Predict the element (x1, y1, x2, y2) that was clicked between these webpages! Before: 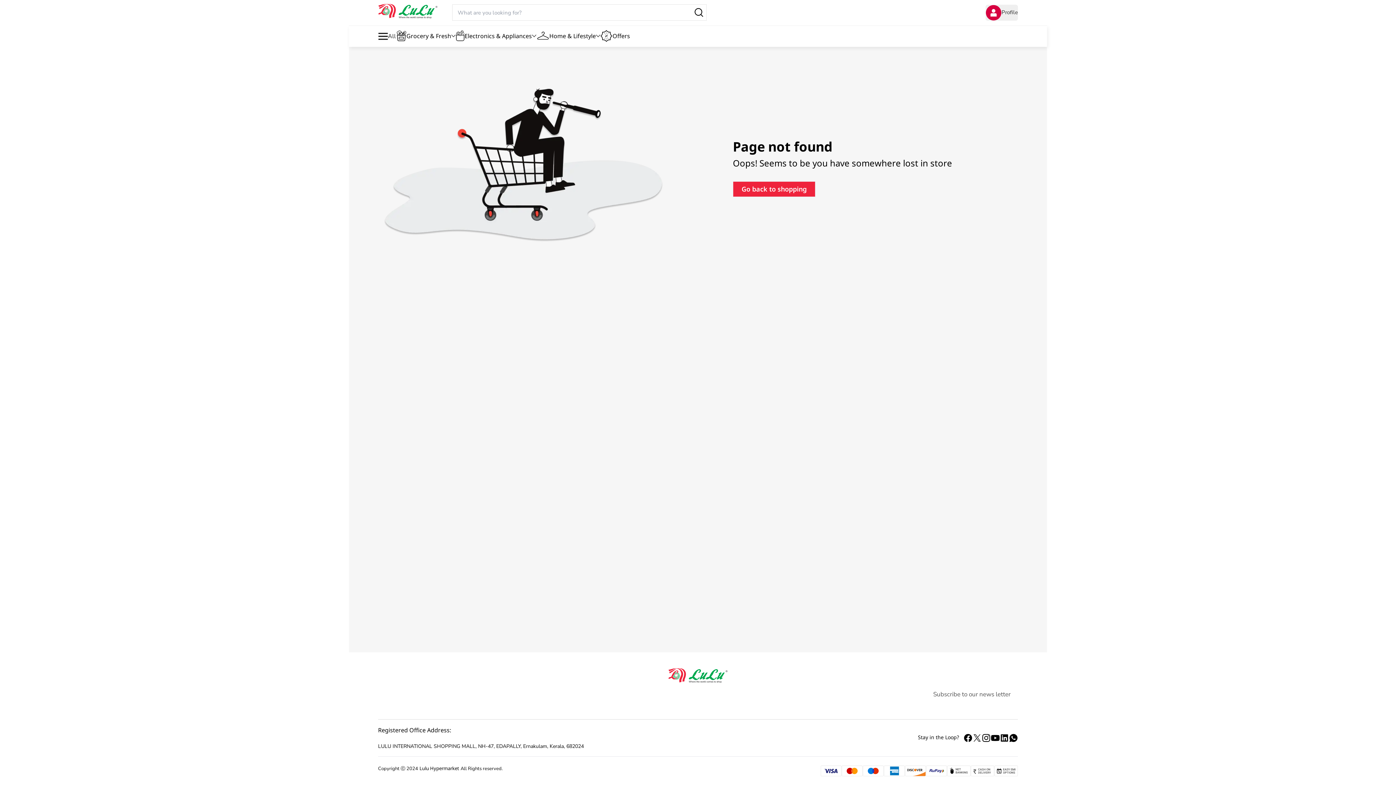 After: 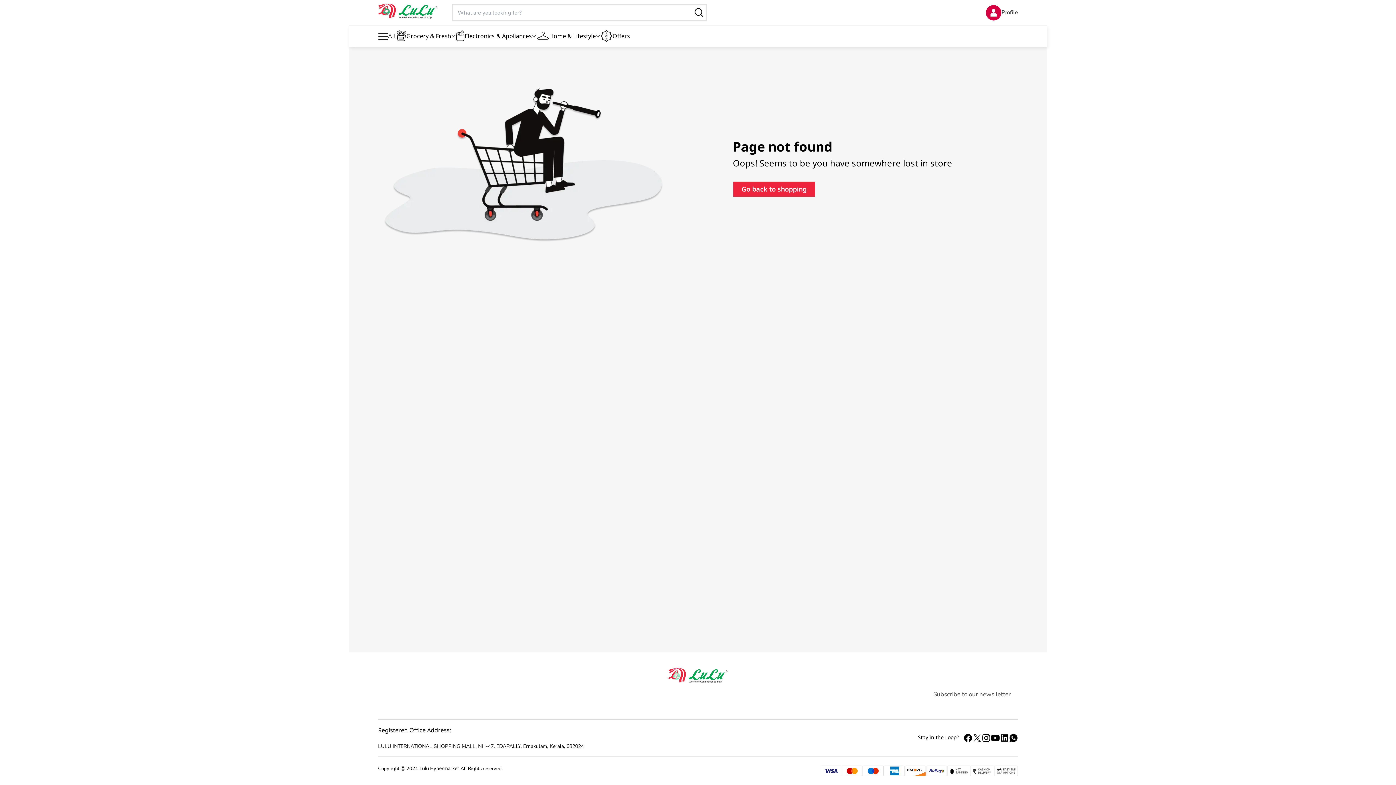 Action: bbox: (985, 4, 1018, 20) label: Profile